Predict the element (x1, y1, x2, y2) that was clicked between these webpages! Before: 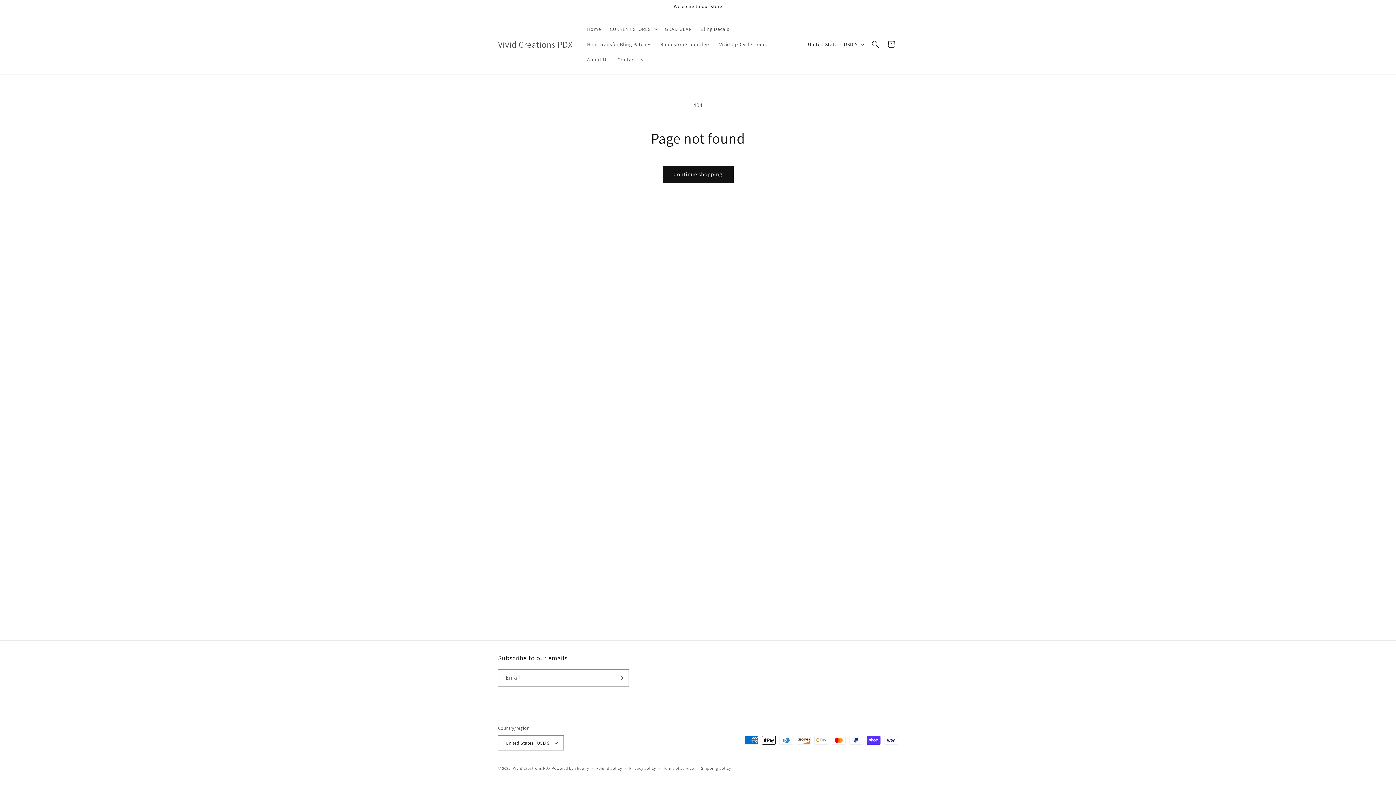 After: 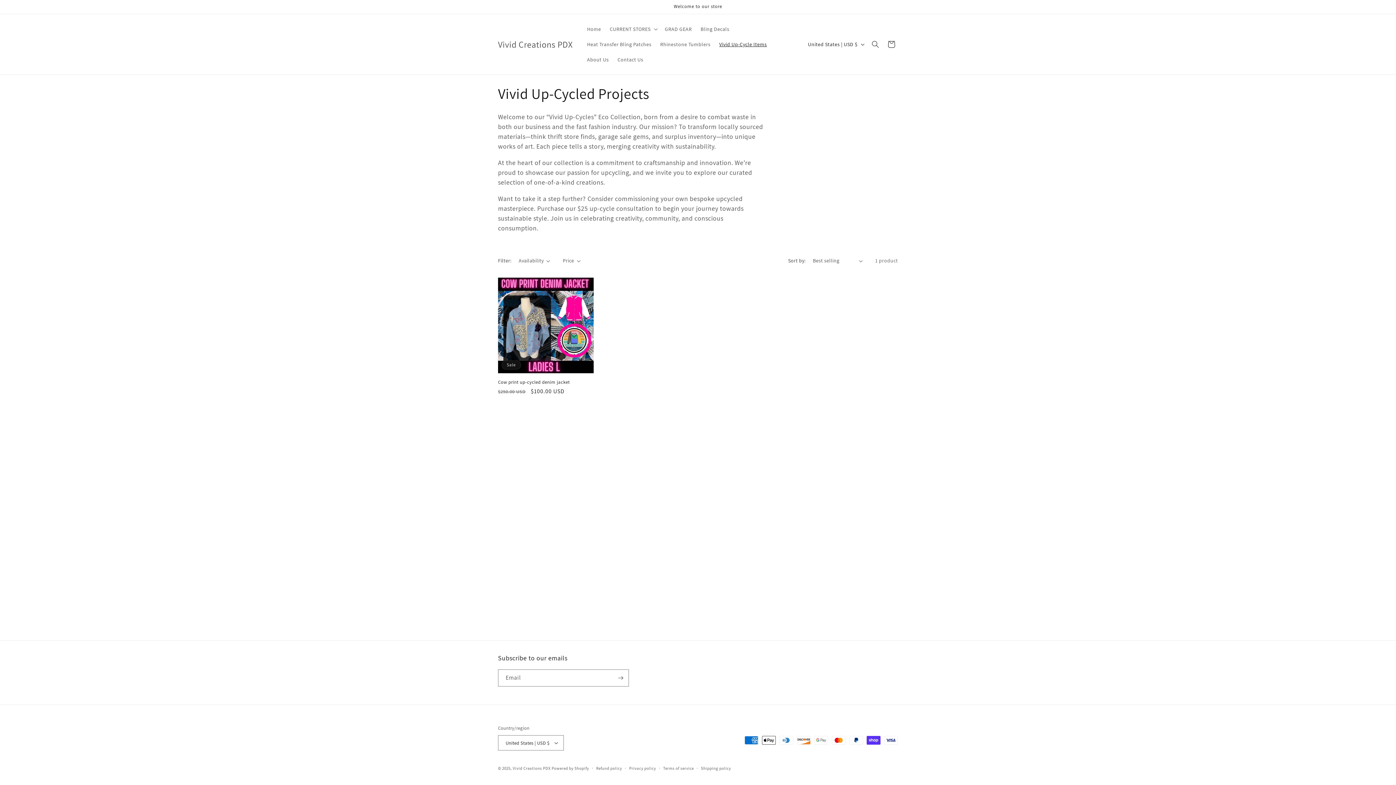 Action: label: Vivid Up-Cycle Items bbox: (715, 36, 771, 52)